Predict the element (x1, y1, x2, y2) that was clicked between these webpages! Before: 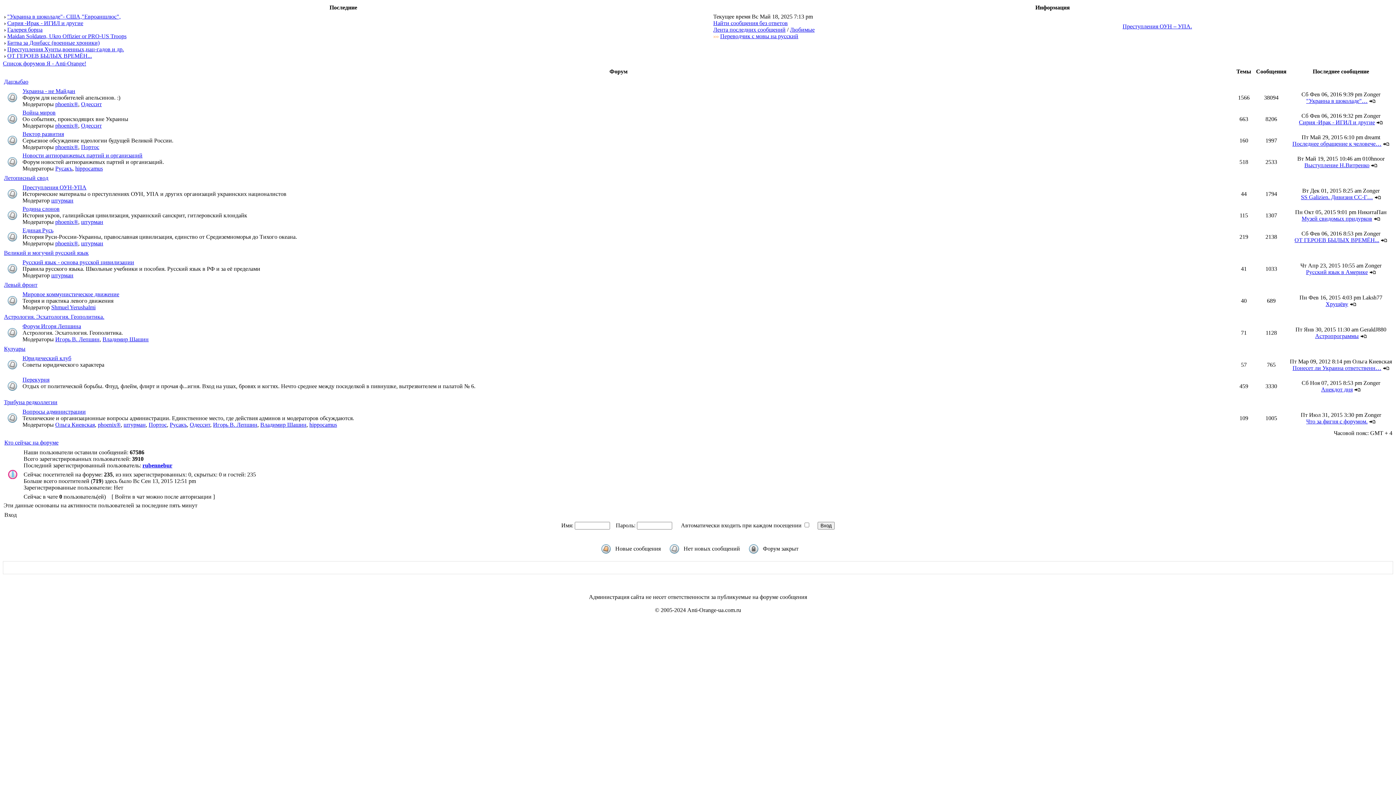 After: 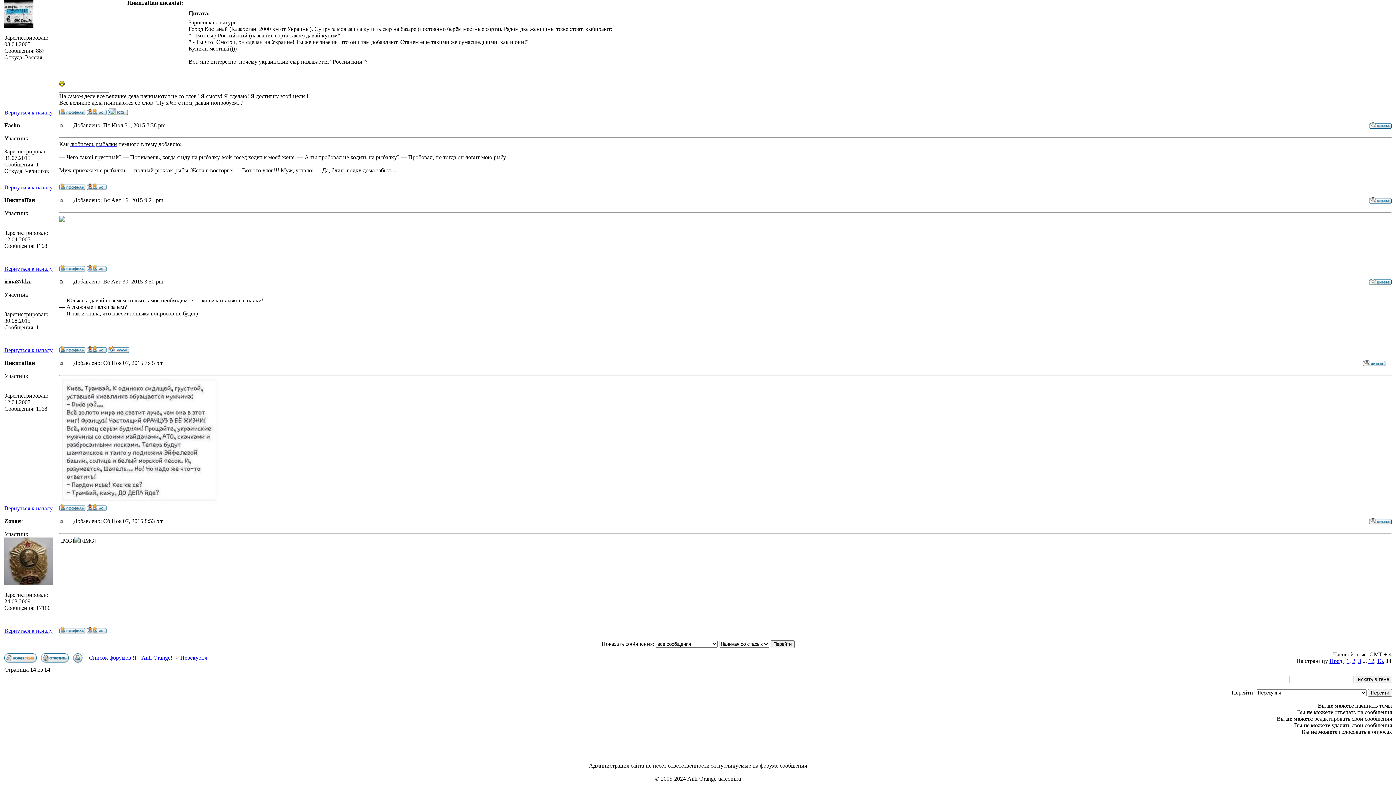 Action: bbox: (1354, 386, 1361, 392)